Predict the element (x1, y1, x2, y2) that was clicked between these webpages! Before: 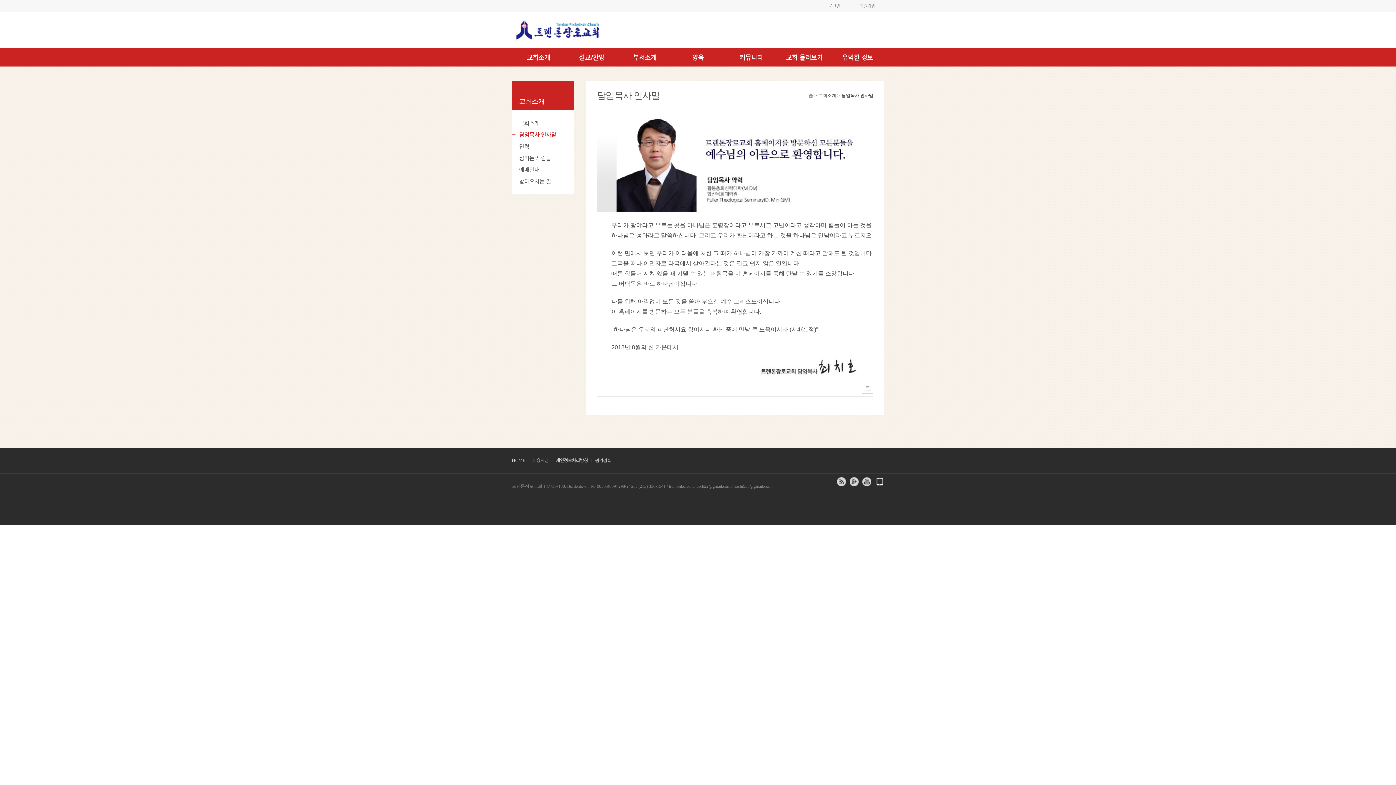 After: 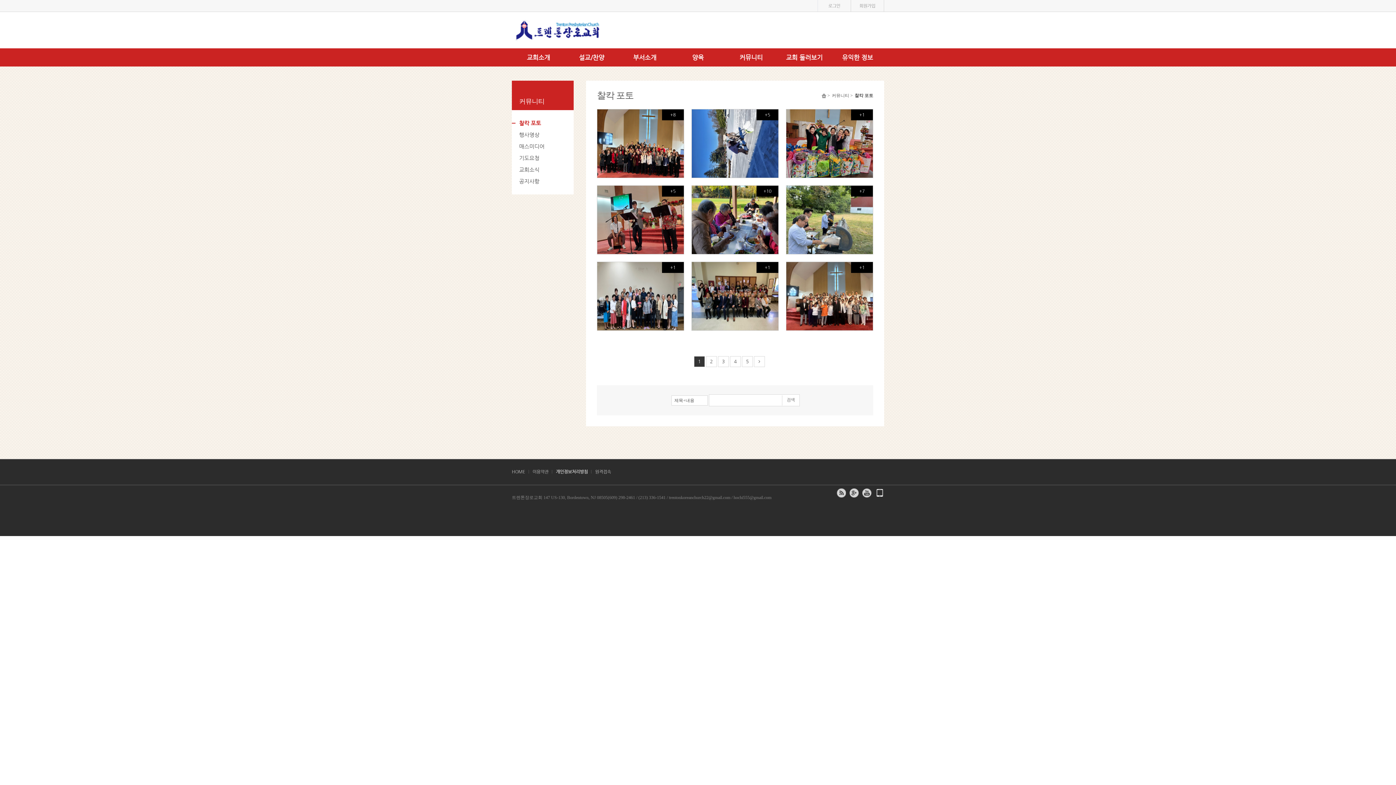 Action: label: 커뮤니티 bbox: (724, 48, 777, 66)